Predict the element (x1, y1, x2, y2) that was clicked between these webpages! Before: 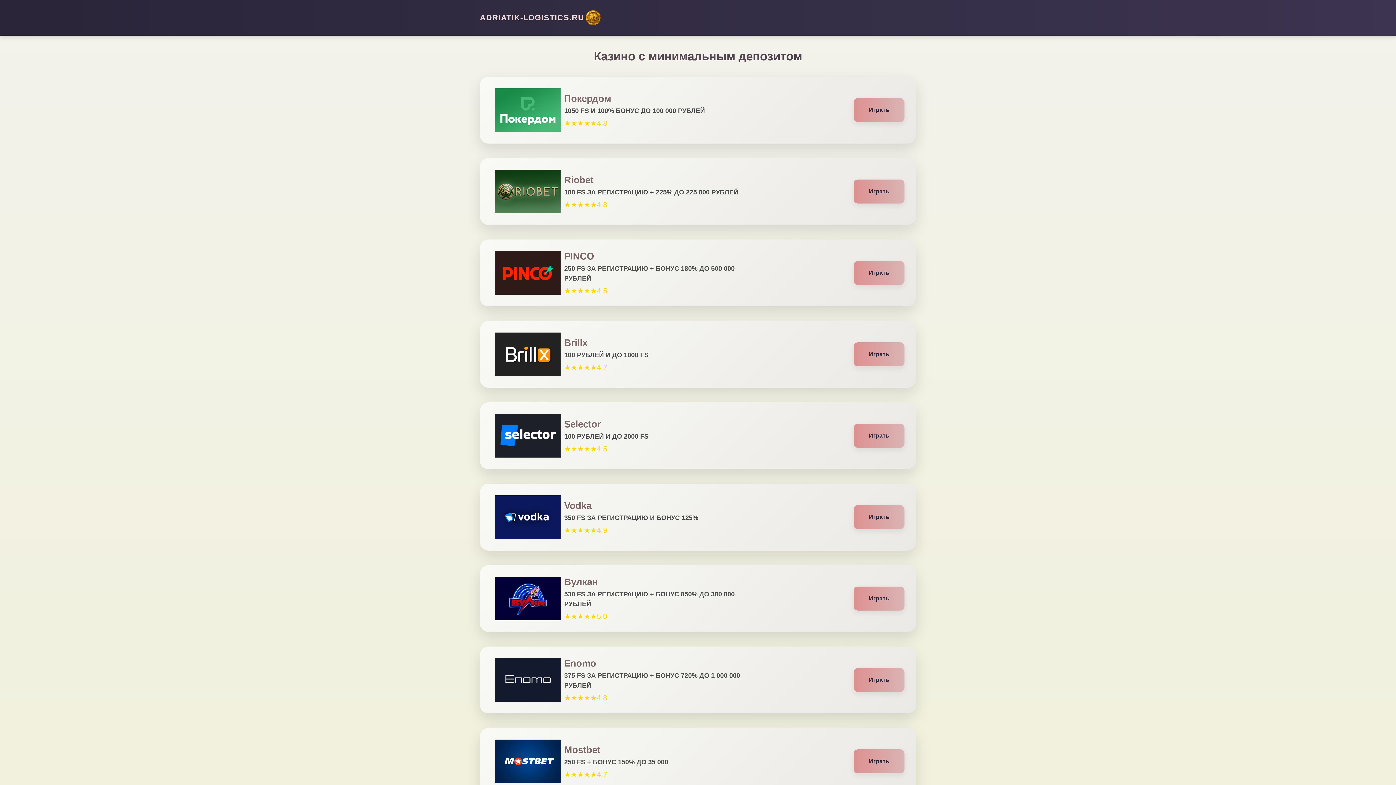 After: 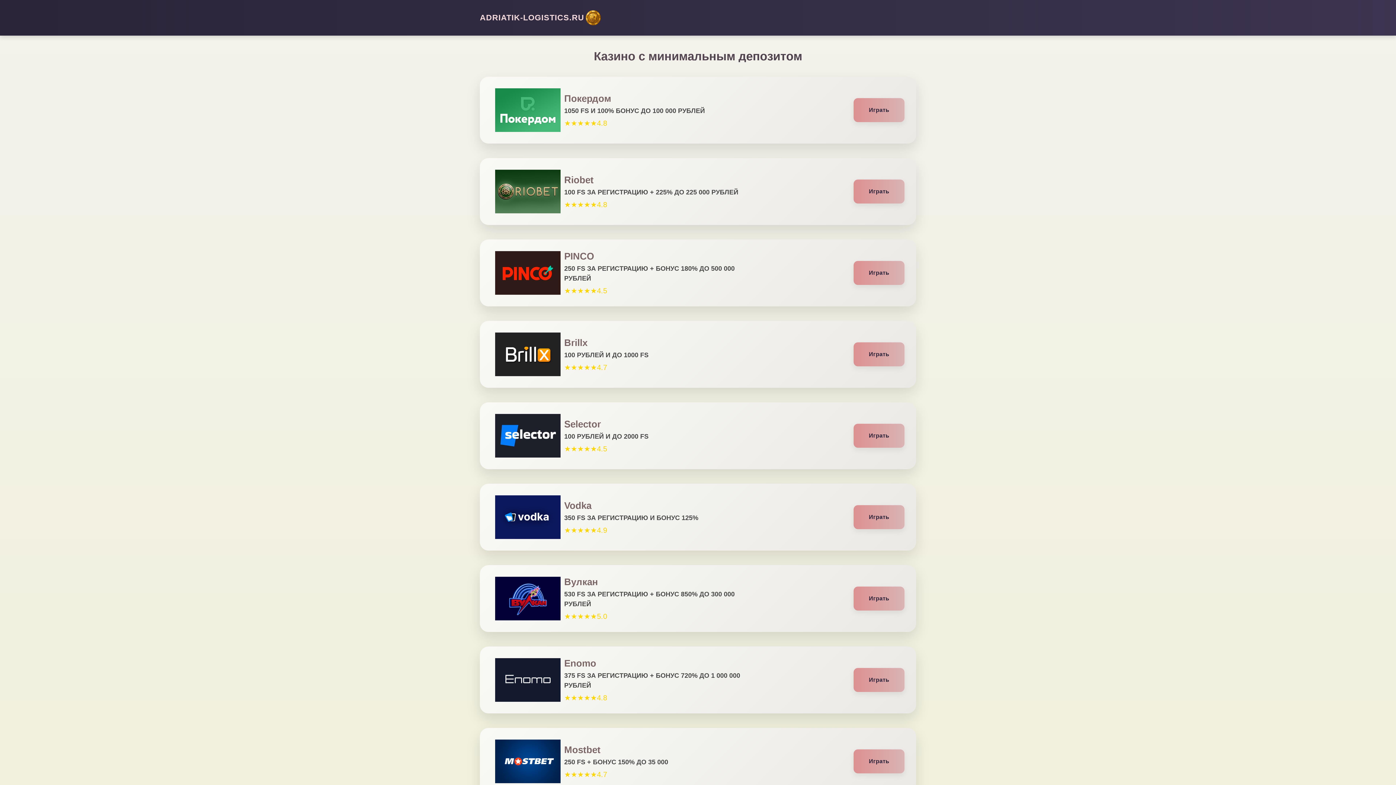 Action: bbox: (480, 646, 916, 713) label: Играть в Enomo